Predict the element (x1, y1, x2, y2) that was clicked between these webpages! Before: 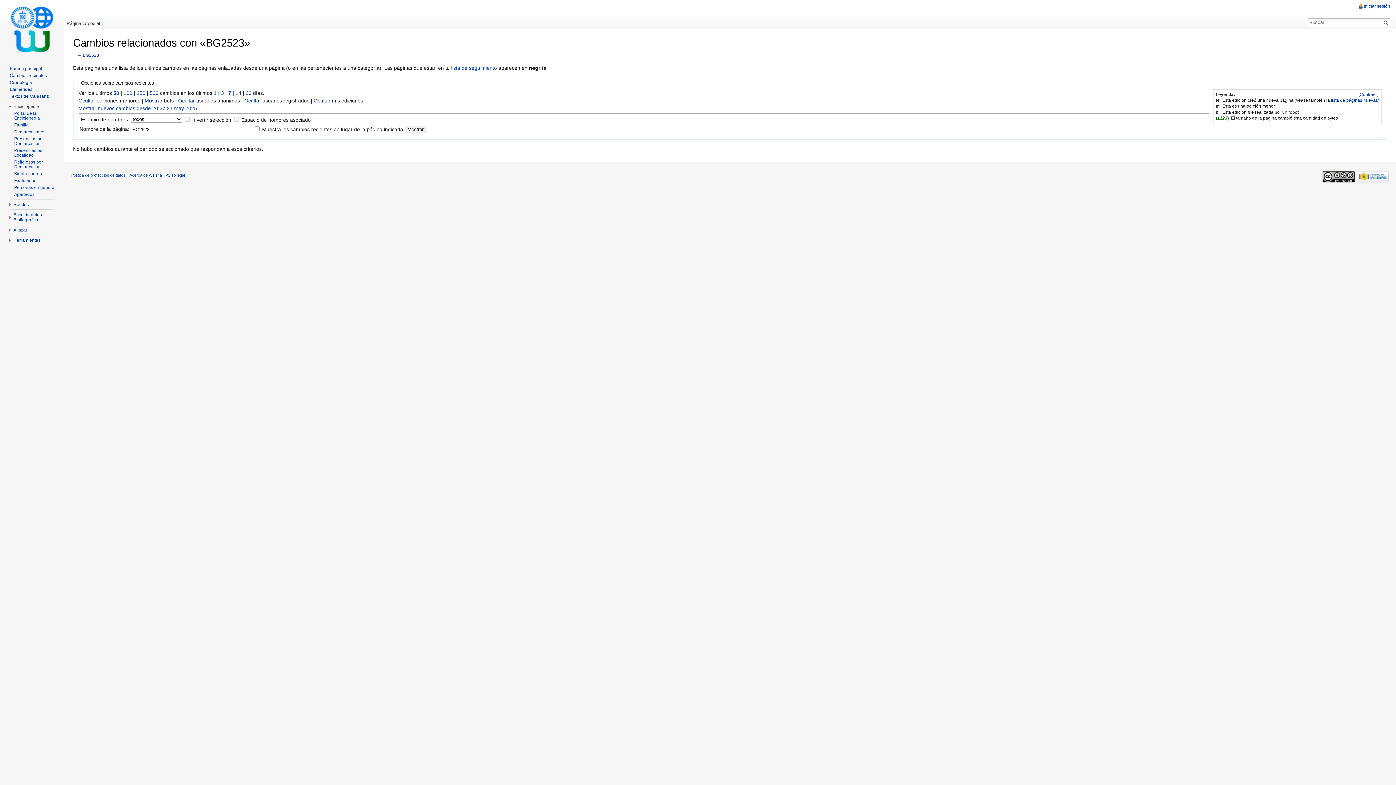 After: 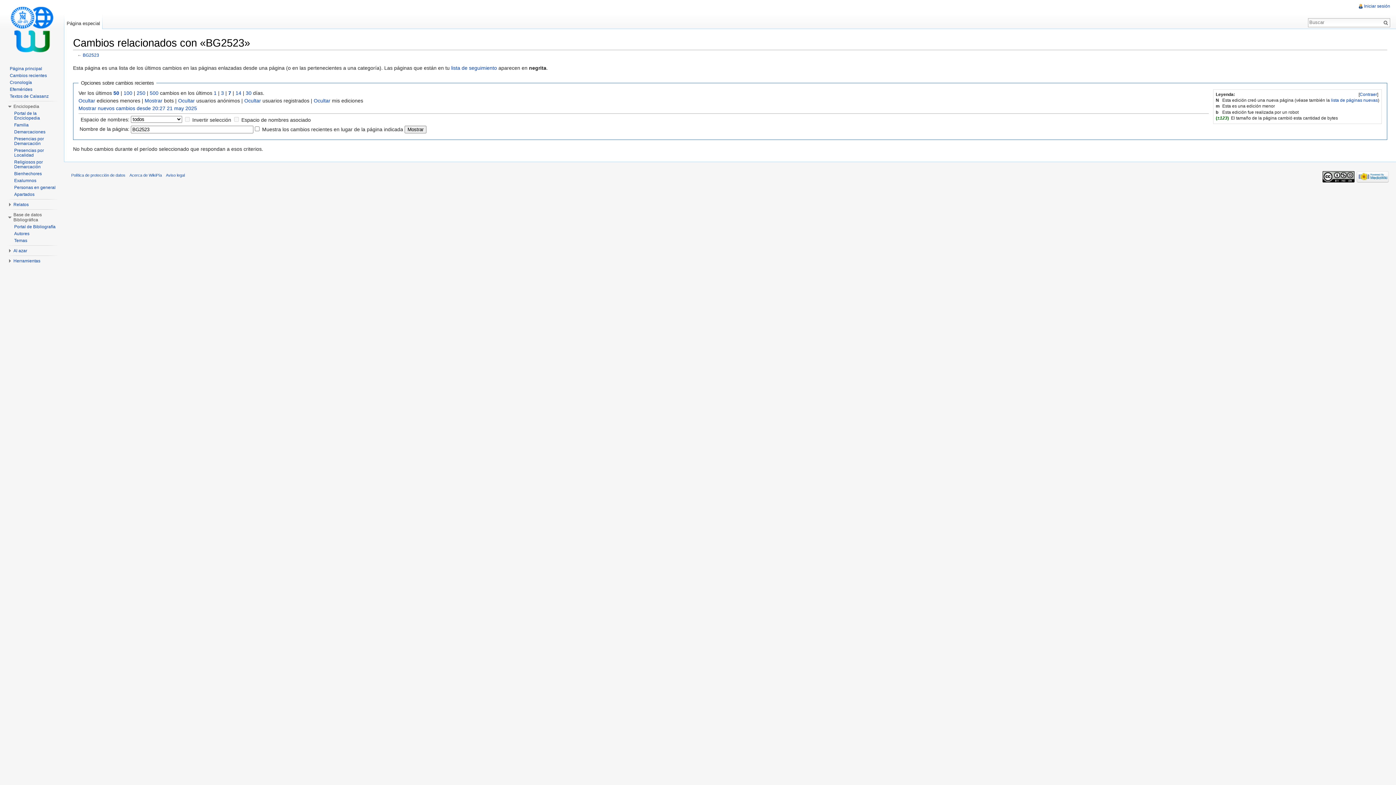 Action: label: Base de datos Bibliográfica bbox: (13, 212, 41, 222)